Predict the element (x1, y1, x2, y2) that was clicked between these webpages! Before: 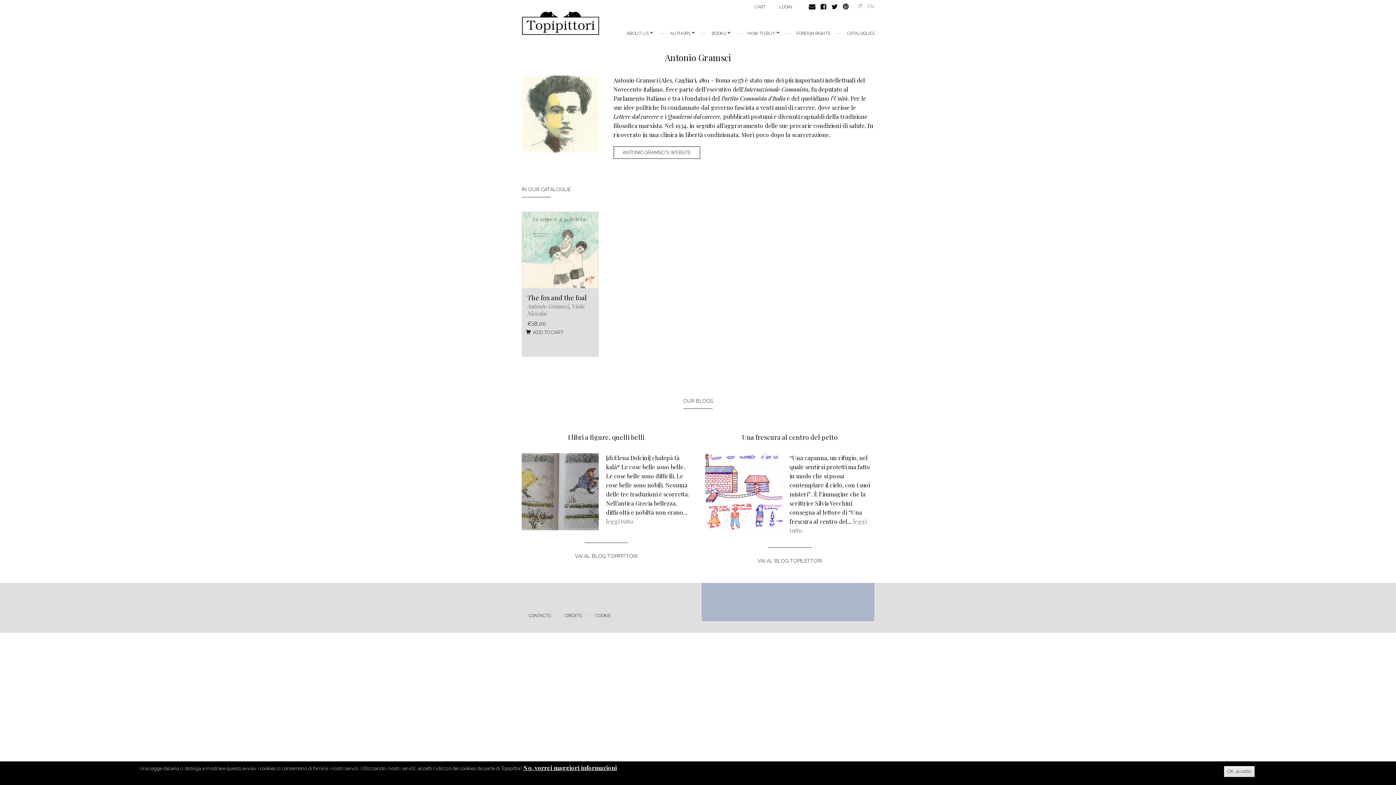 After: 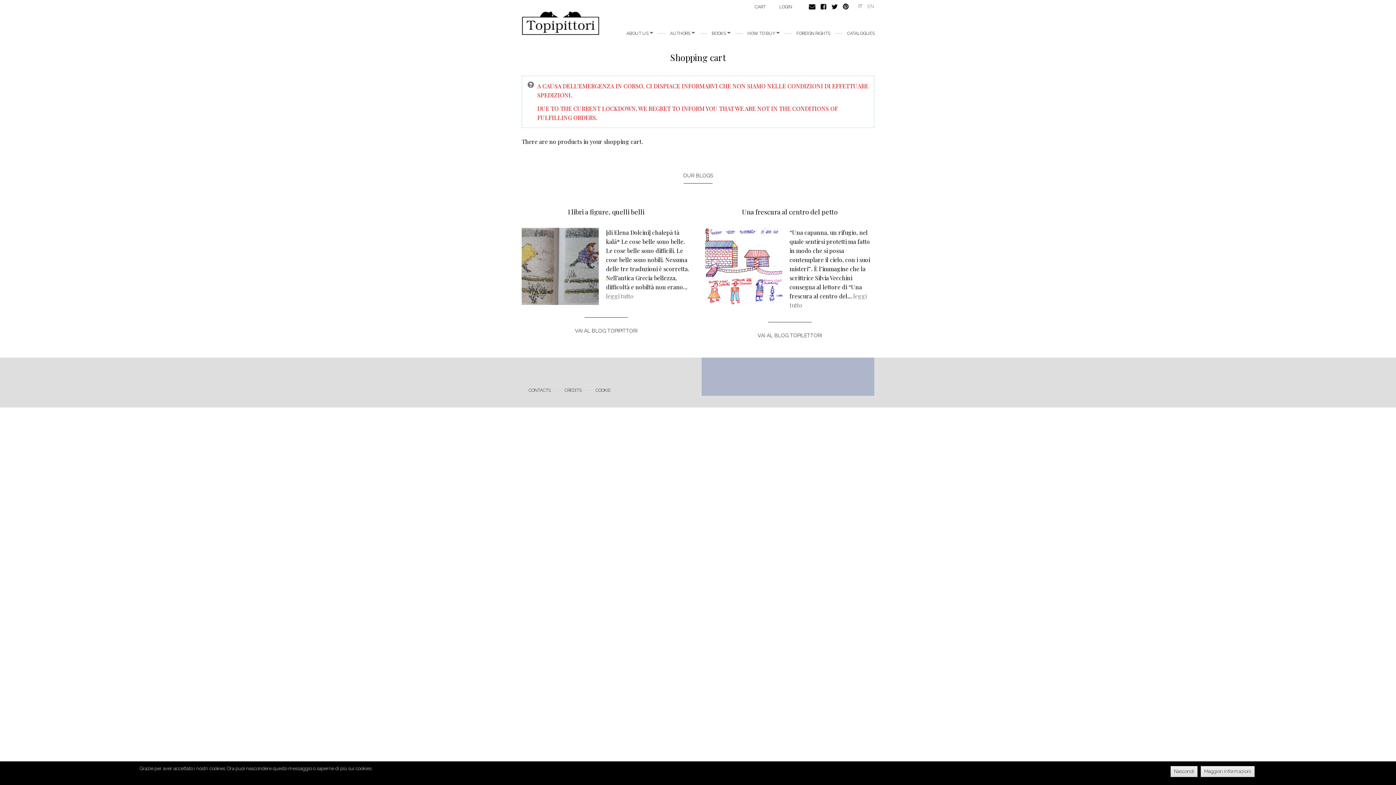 Action: bbox: (749, 2, 771, 10) label: CART